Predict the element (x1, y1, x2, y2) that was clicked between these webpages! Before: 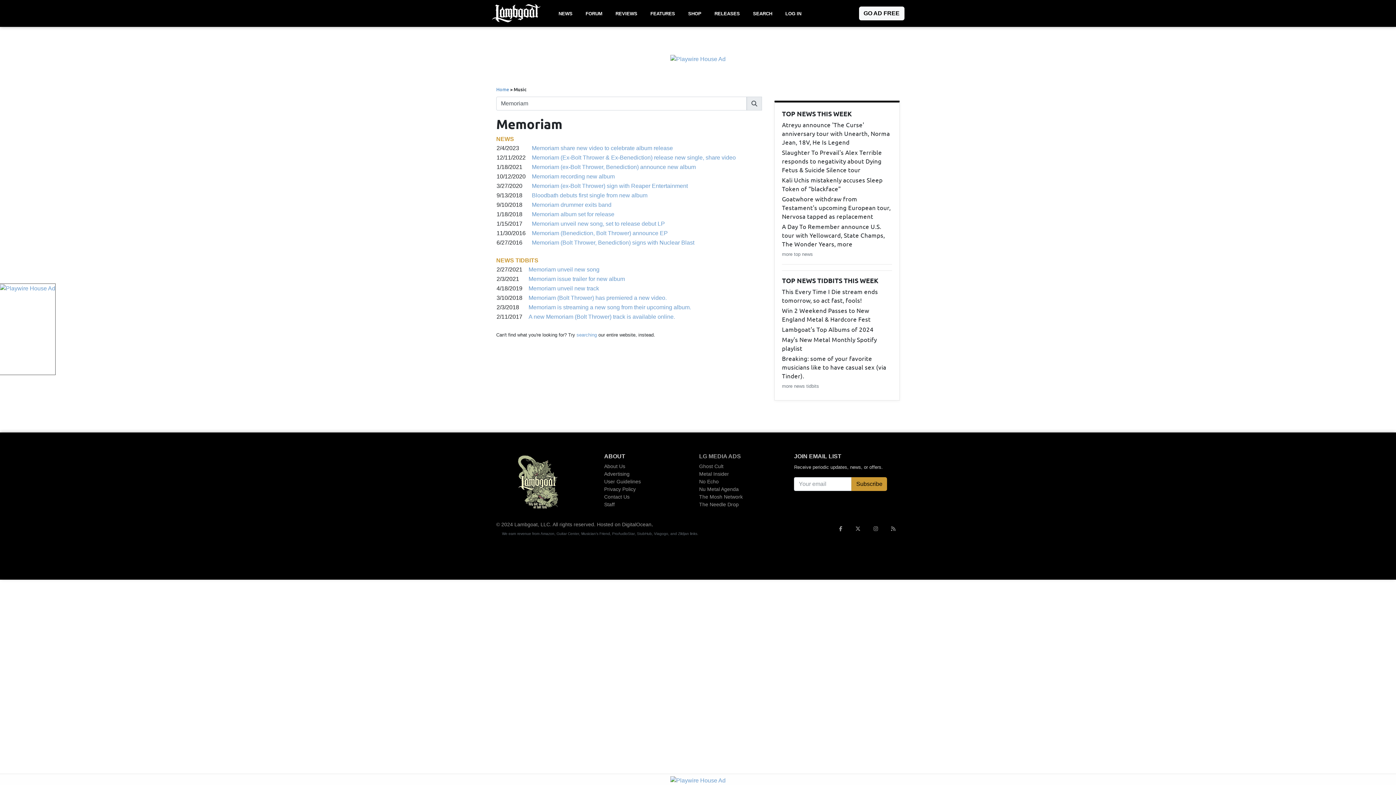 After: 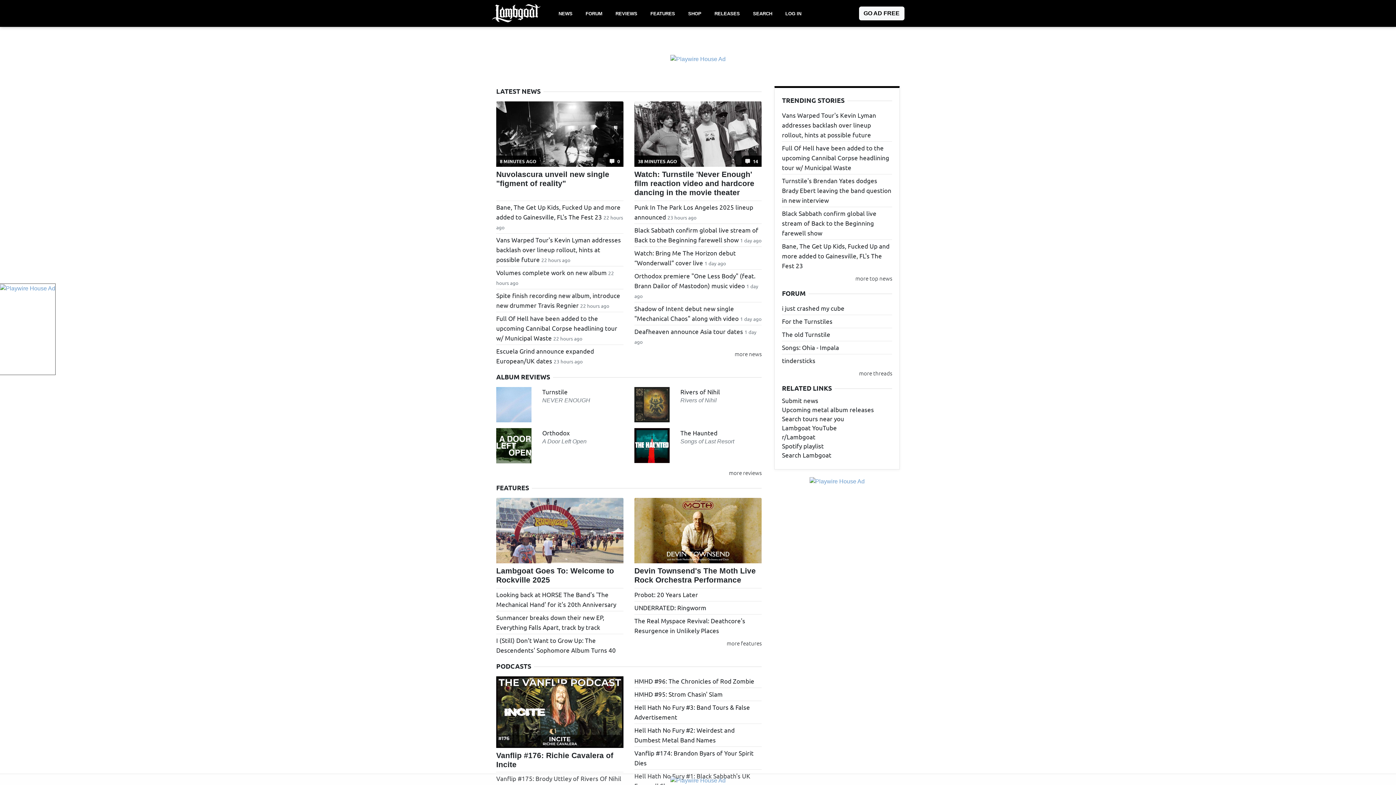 Action: label: © 2024 Lambgoat, LLC. All rights reserved. Hosted on  bbox: (496, 521, 622, 527)